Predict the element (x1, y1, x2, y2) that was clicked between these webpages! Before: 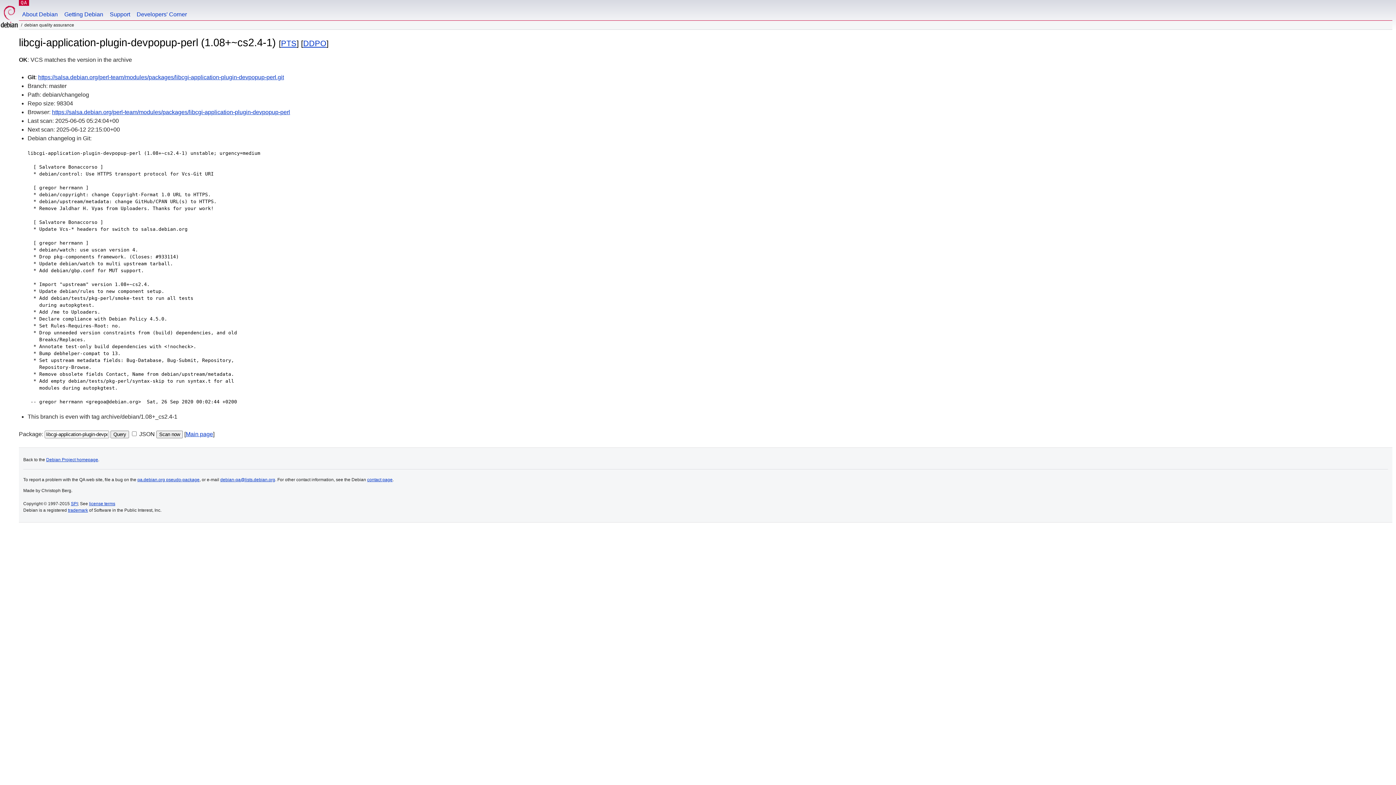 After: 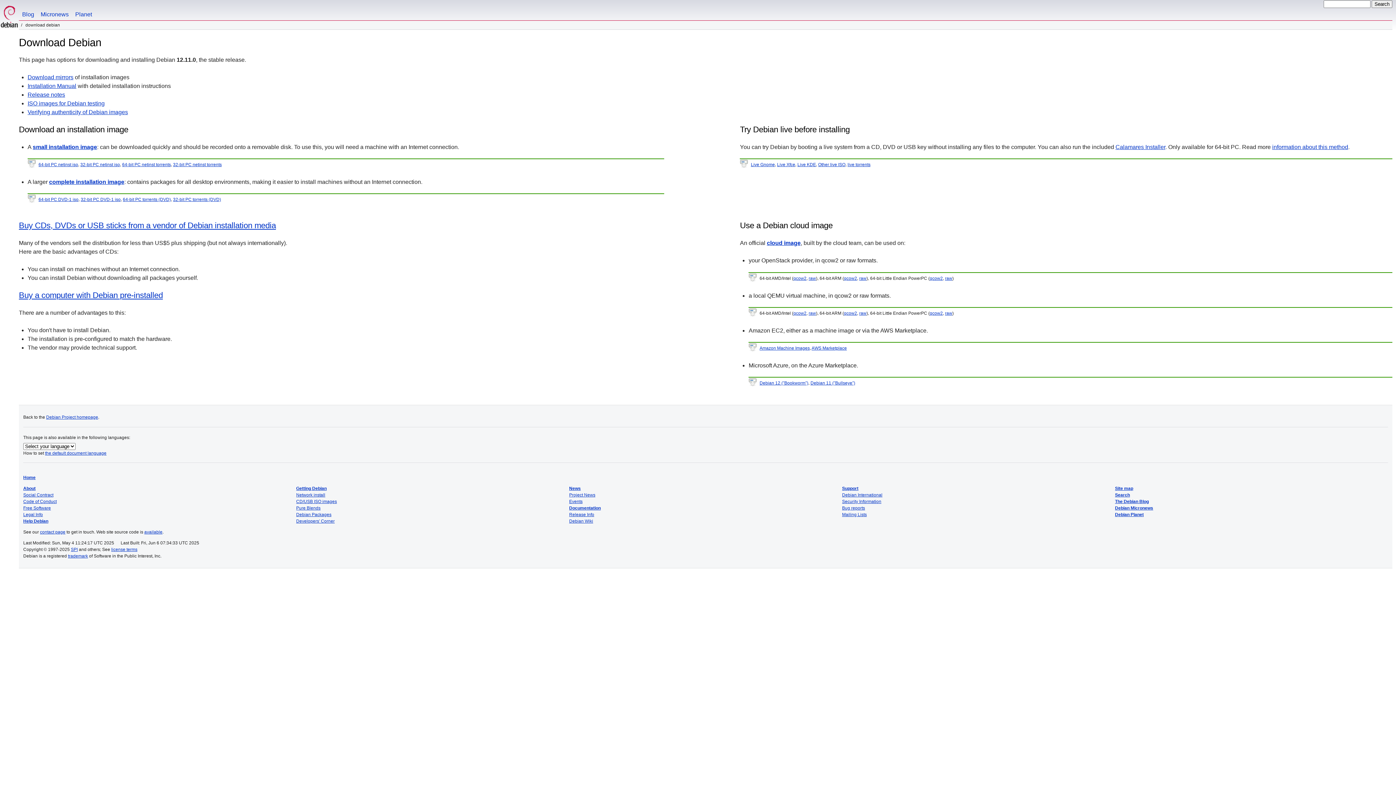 Action: bbox: (61, 0, 106, 20) label: Getting Debian